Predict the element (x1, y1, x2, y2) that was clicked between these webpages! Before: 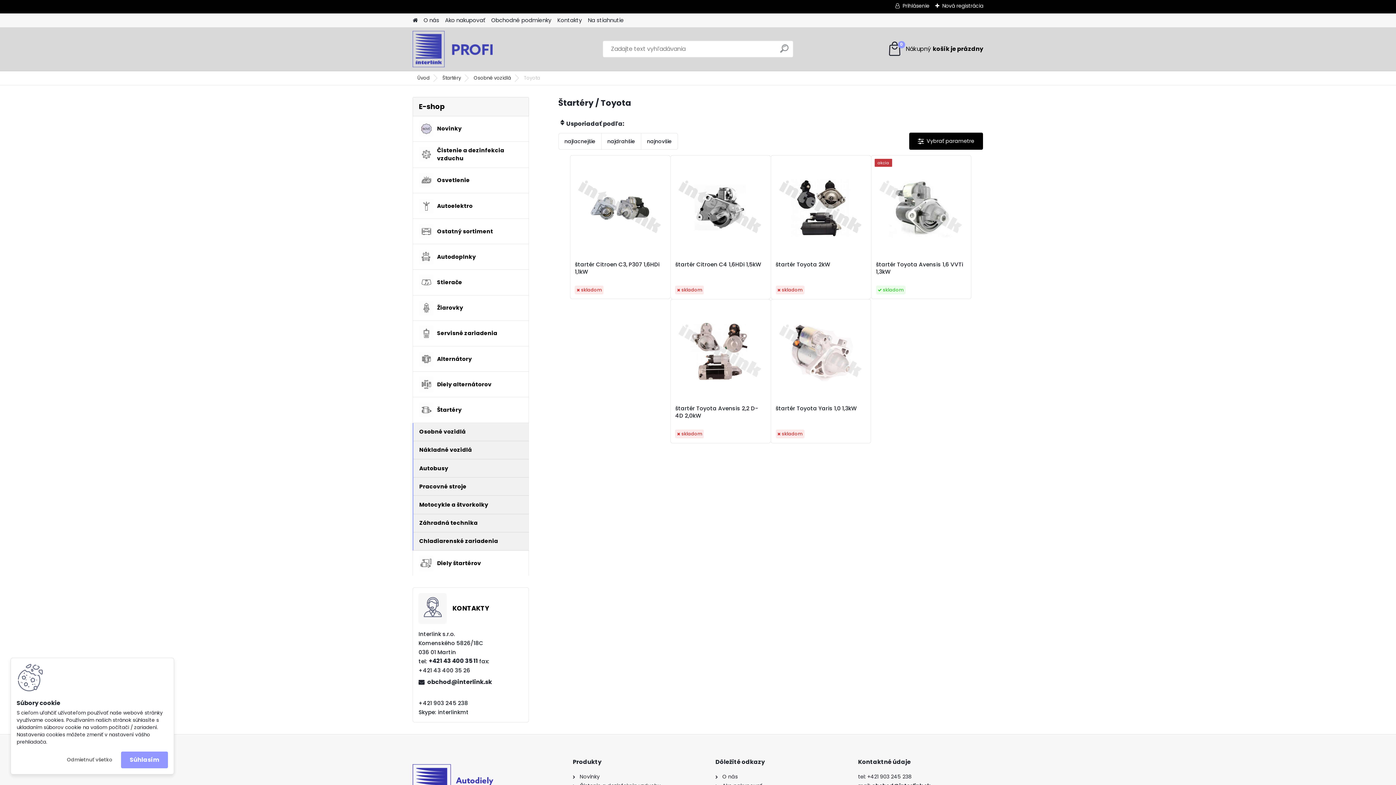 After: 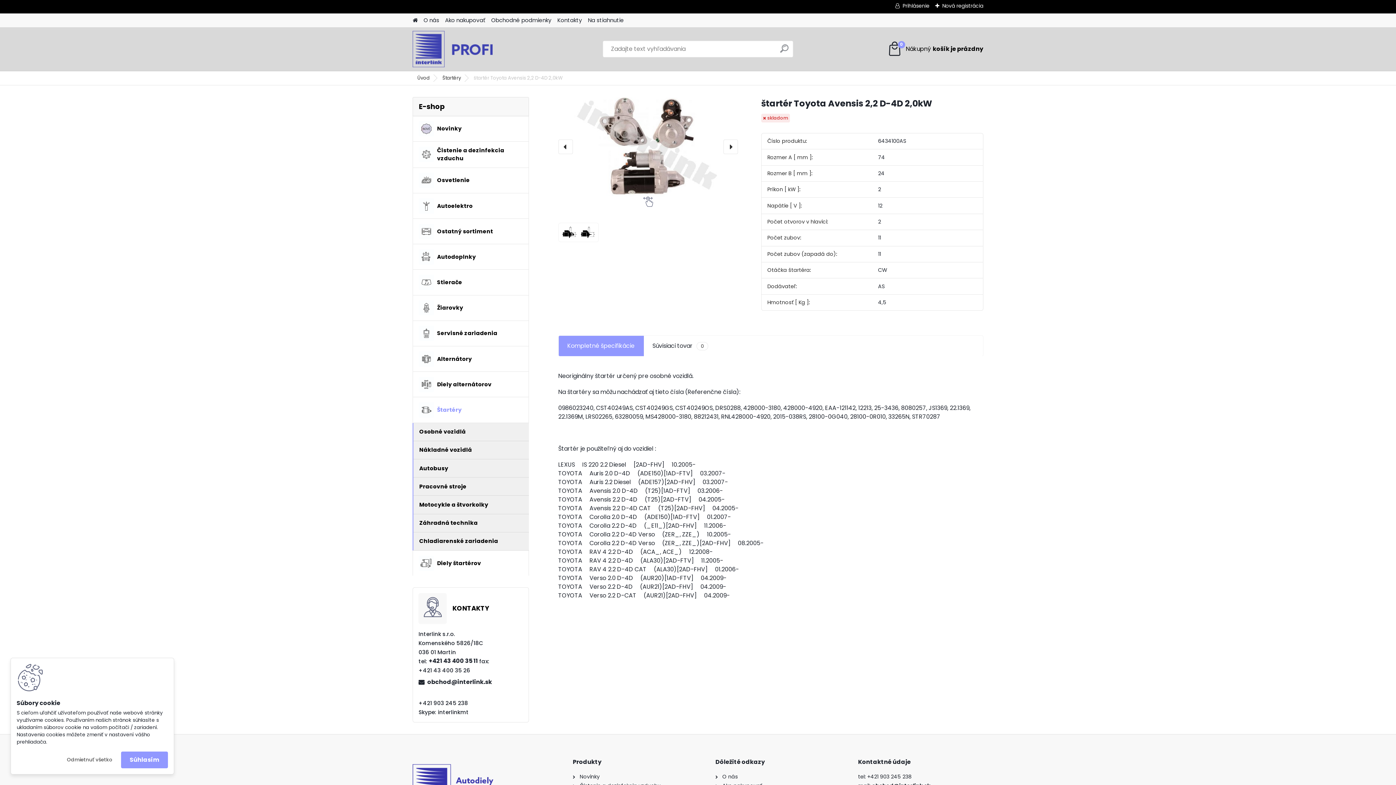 Action: bbox: (675, 304, 765, 399)